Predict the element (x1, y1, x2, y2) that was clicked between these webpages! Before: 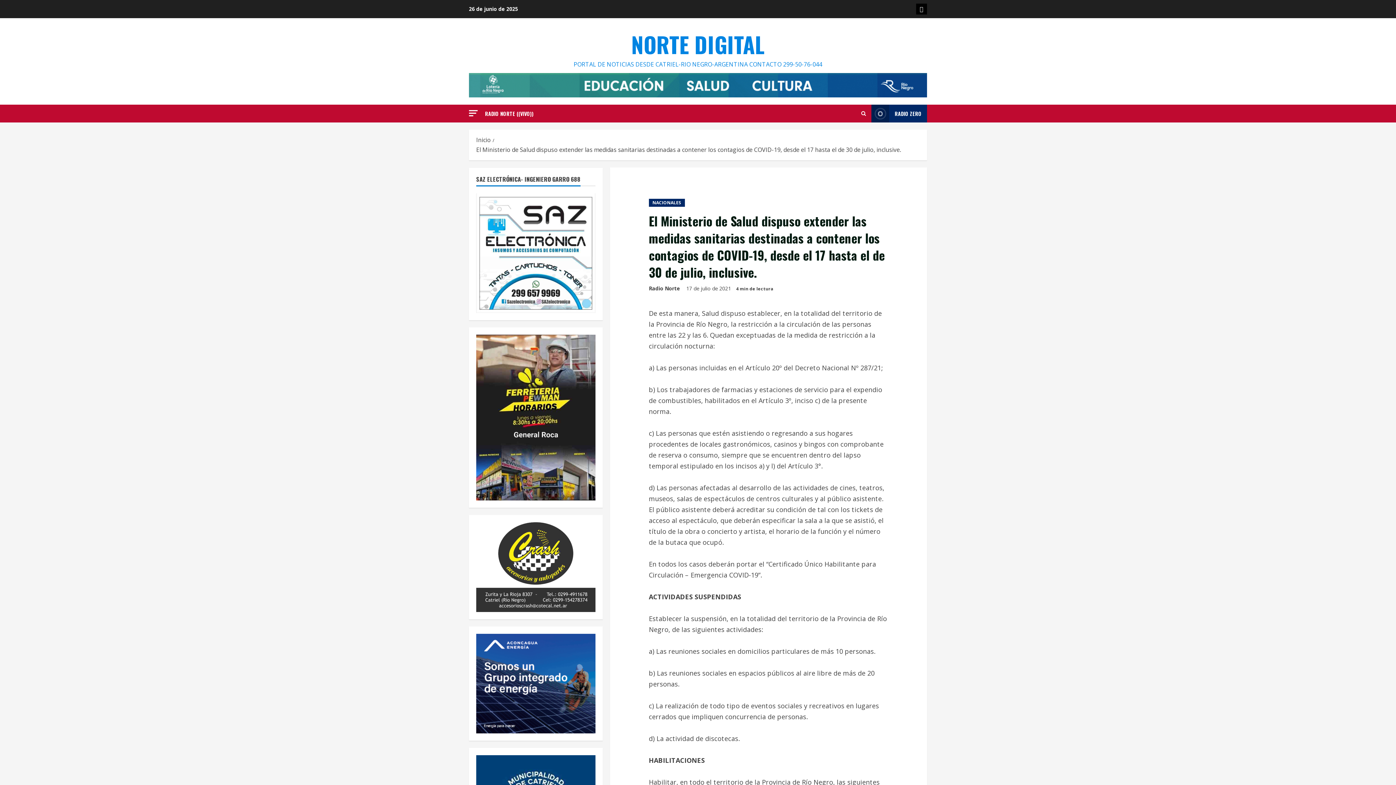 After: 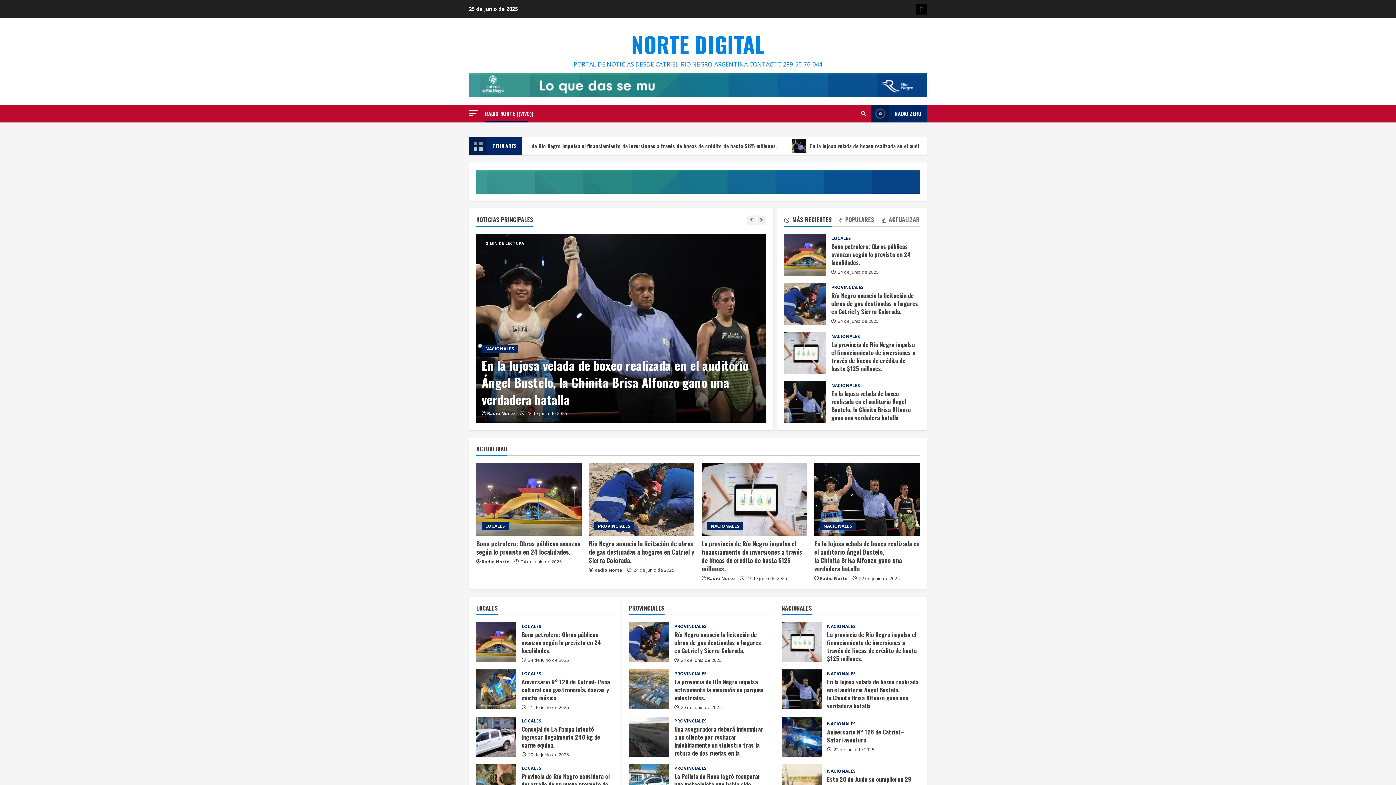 Action: label: Radio norte ((VIVO)) bbox: (916, 3, 927, 14)